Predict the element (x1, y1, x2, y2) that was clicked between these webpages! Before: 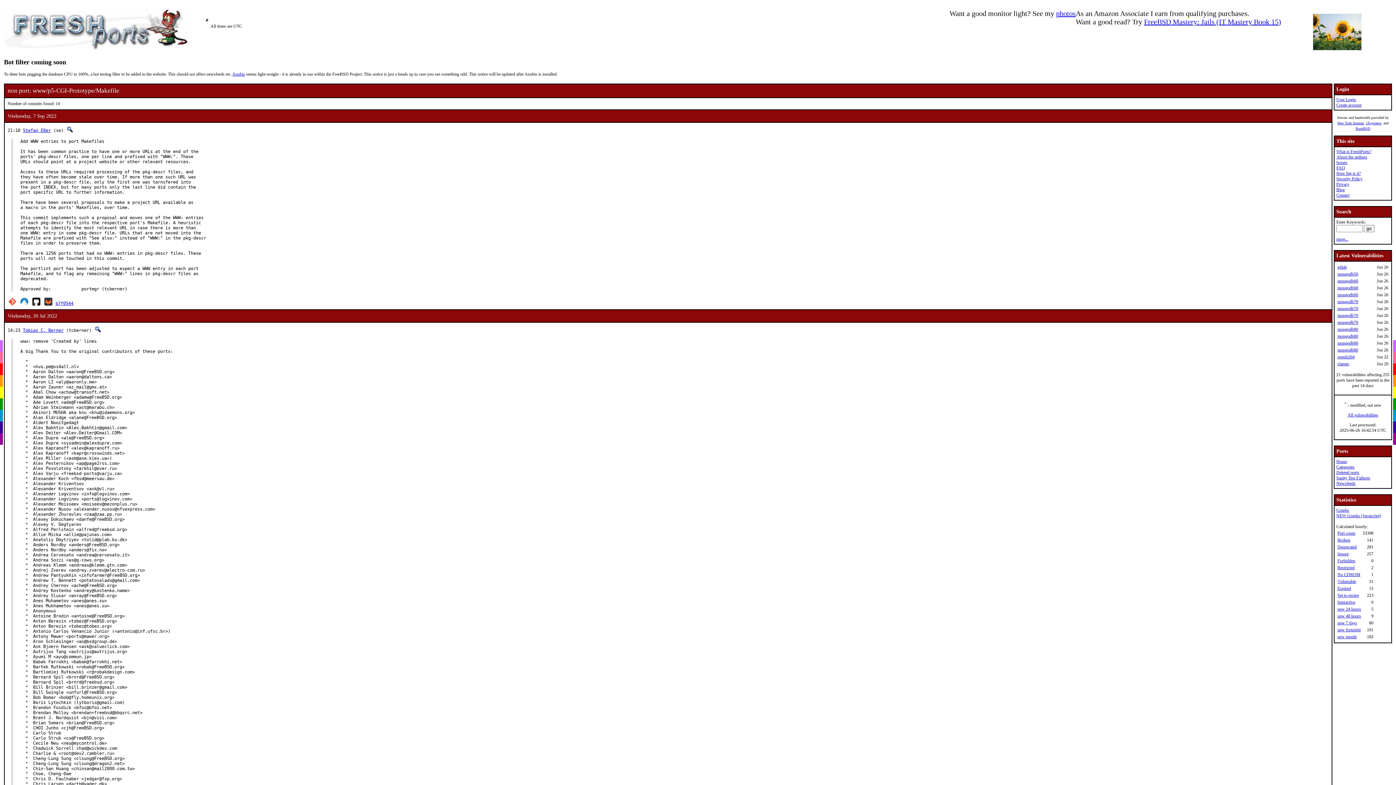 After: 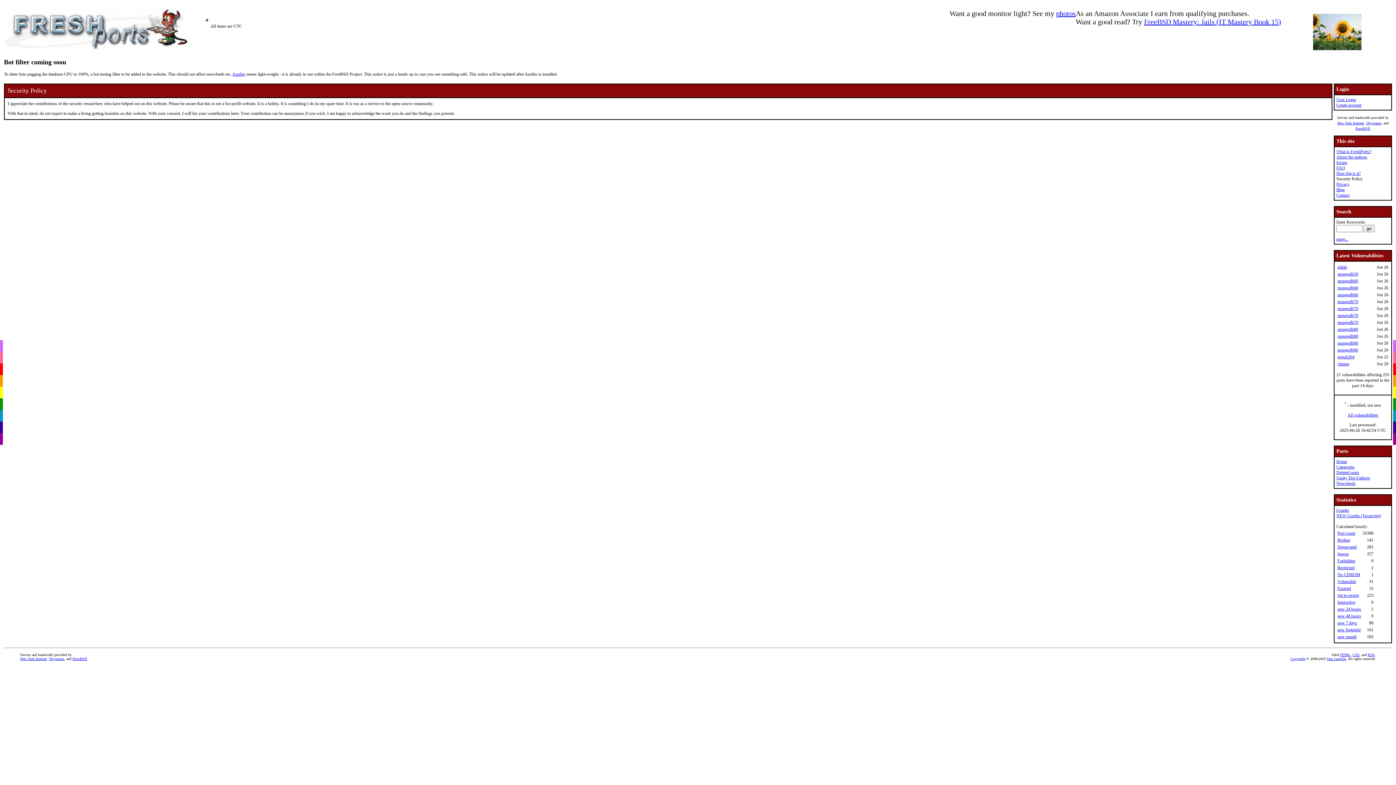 Action: label: Security Policy bbox: (1336, 176, 1362, 181)